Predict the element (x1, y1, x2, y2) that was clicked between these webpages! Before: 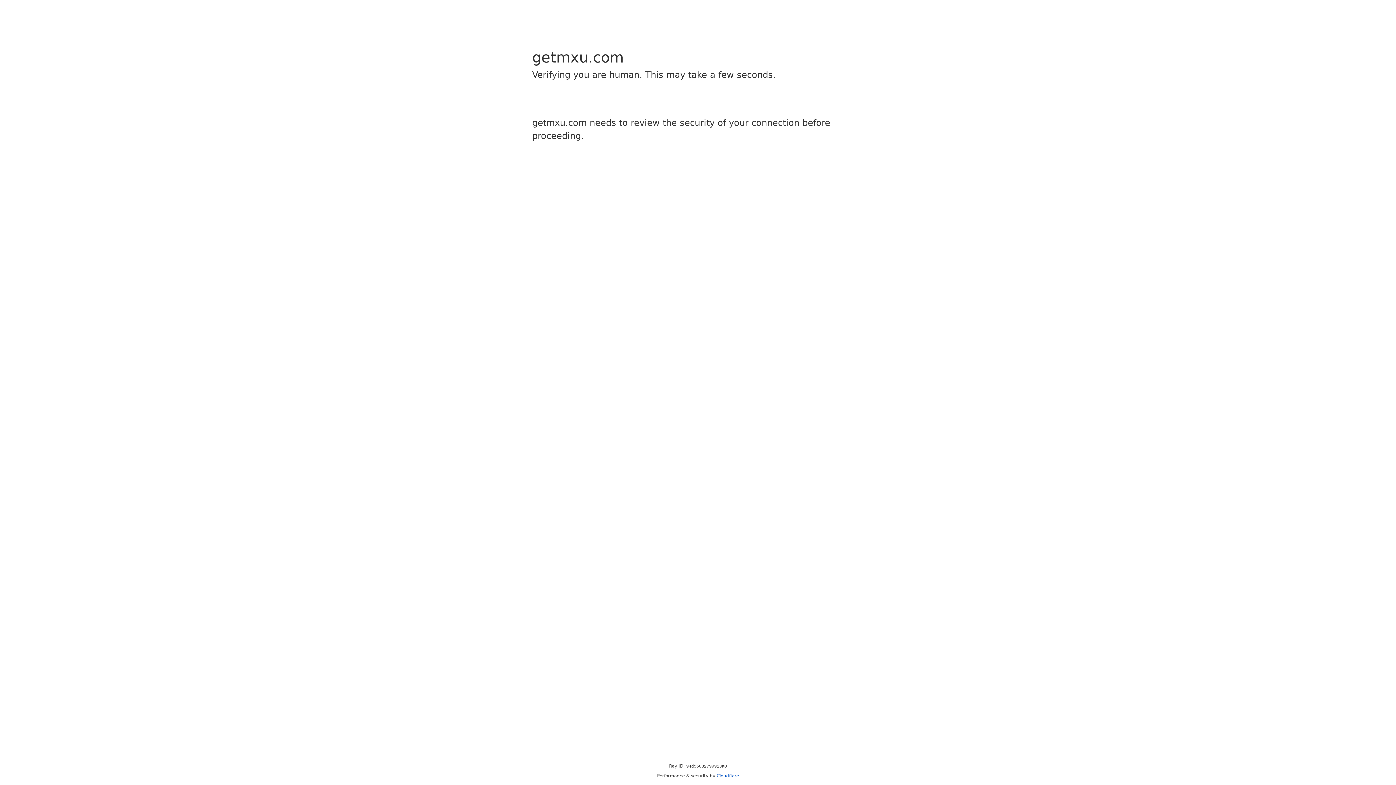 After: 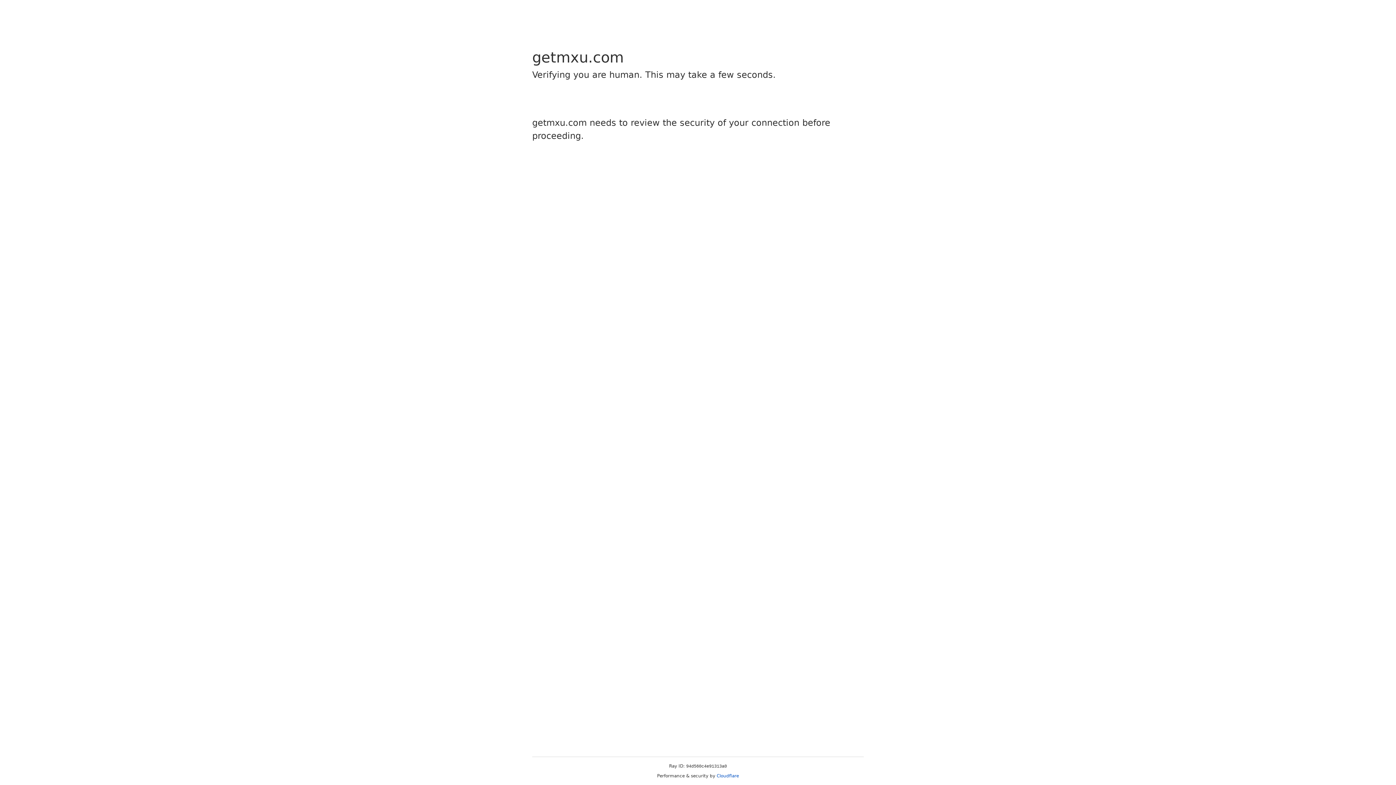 Action: bbox: (716, 773, 739, 778) label: Cloudflare